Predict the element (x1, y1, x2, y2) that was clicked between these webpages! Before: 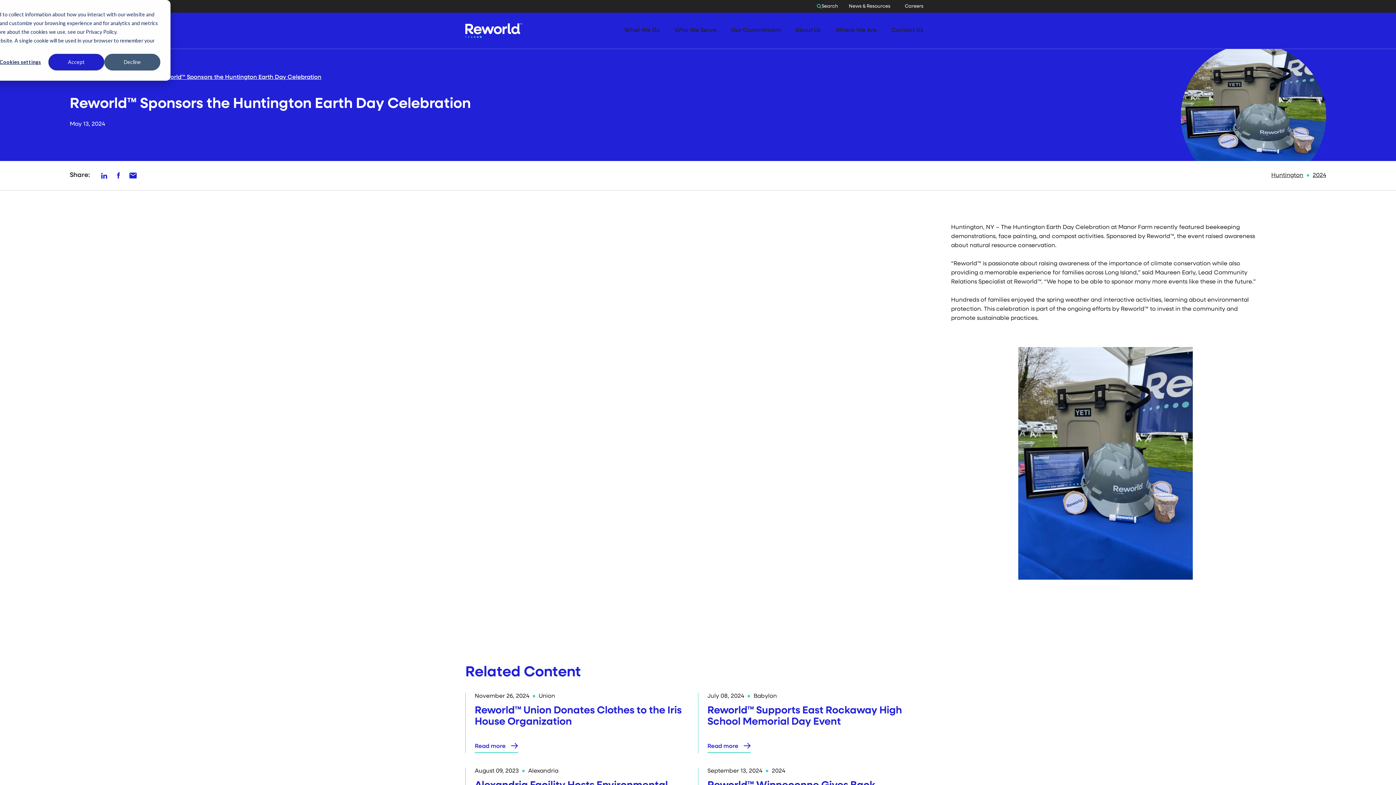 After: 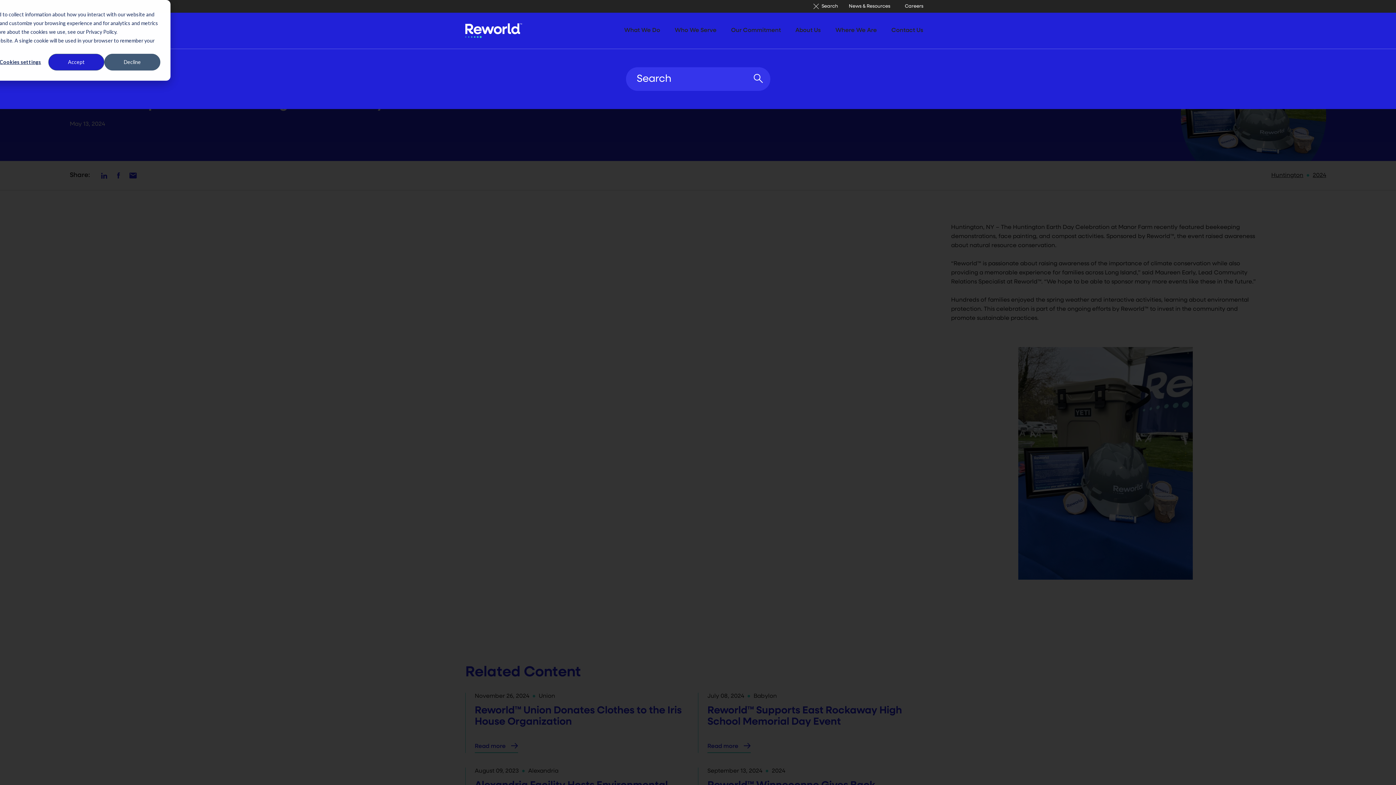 Action: label: Toggle Search bbox: (816, 2, 841, 10)